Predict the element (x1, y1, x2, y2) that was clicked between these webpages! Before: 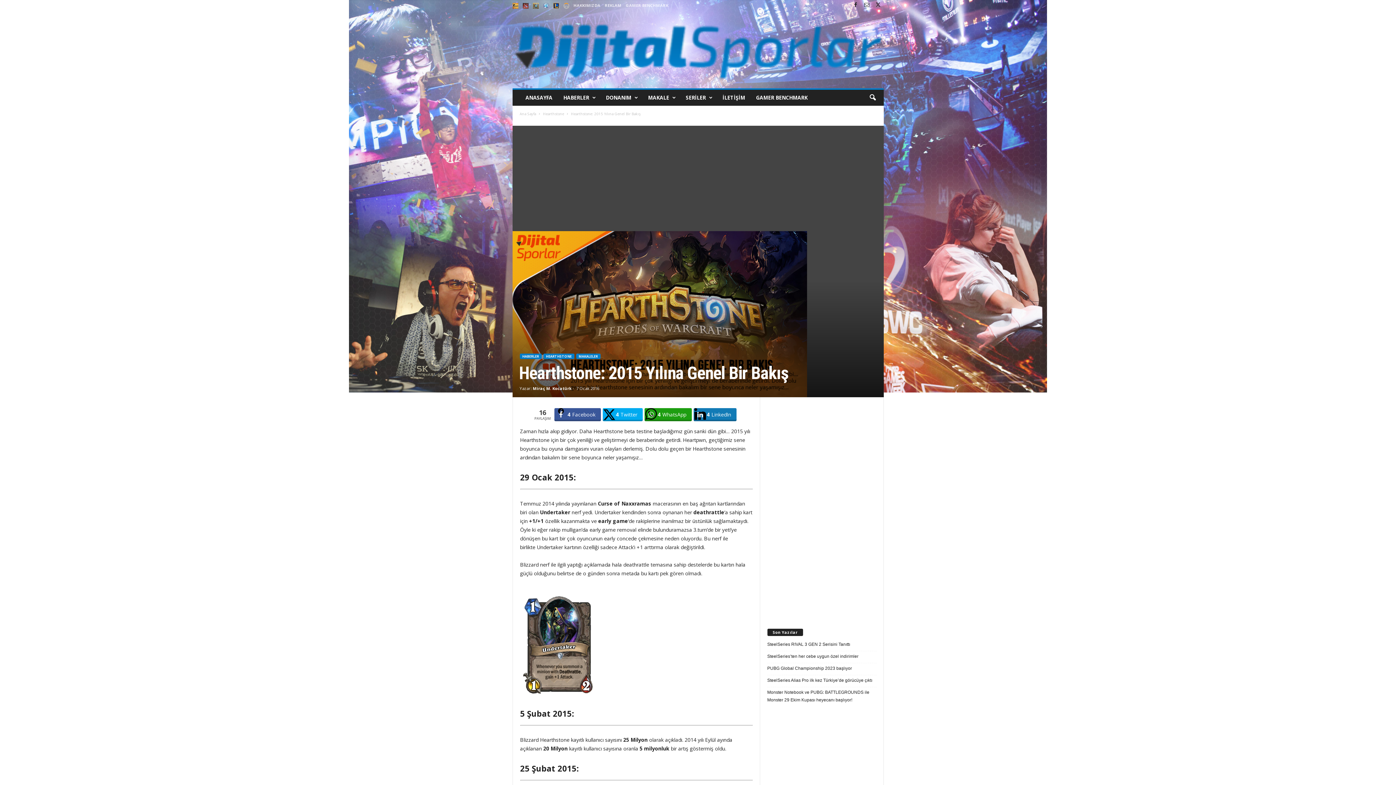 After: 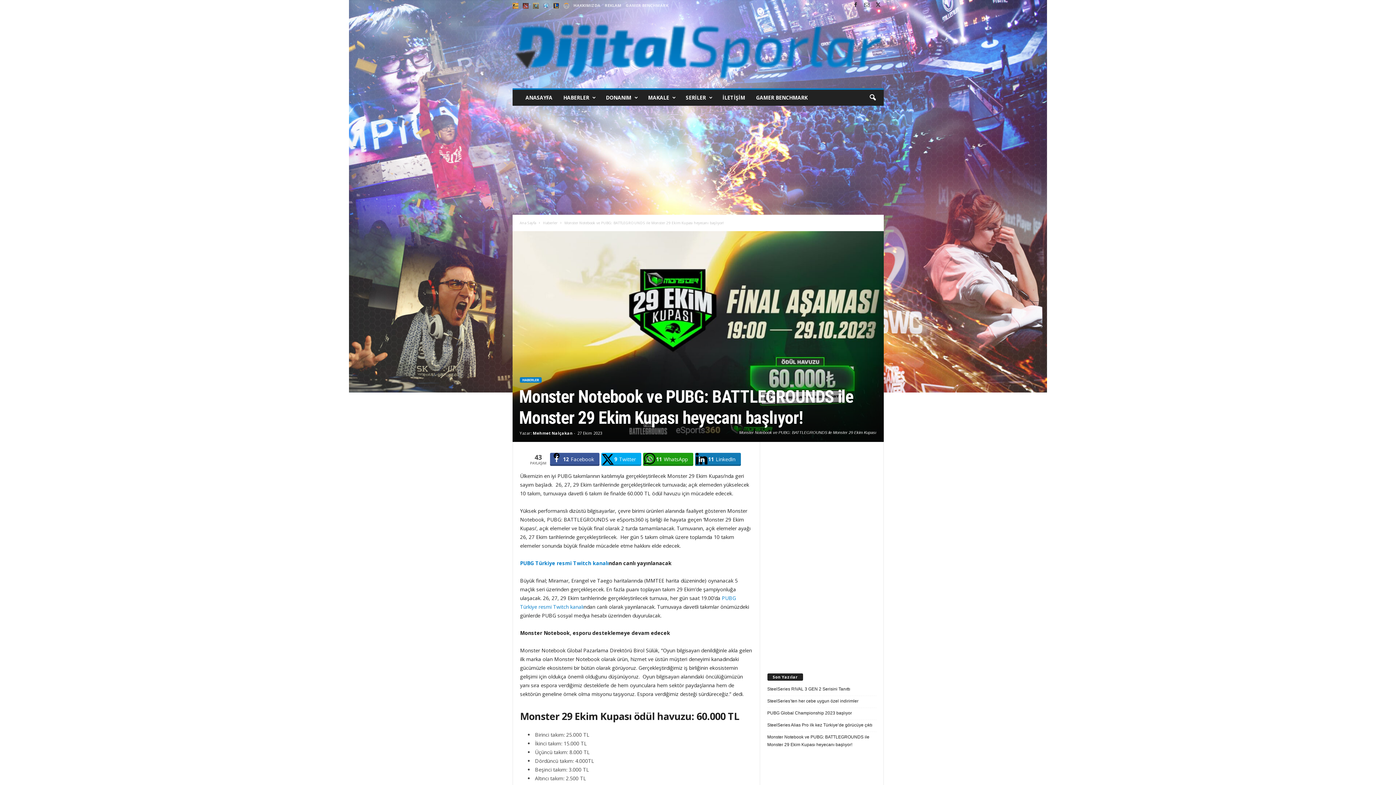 Action: bbox: (767, 689, 876, 704) label: Monster Notebook ve PUBG: BATTLEGROUNDS ile Monster 29 Ekim Kupası heyecanı başlıyor!